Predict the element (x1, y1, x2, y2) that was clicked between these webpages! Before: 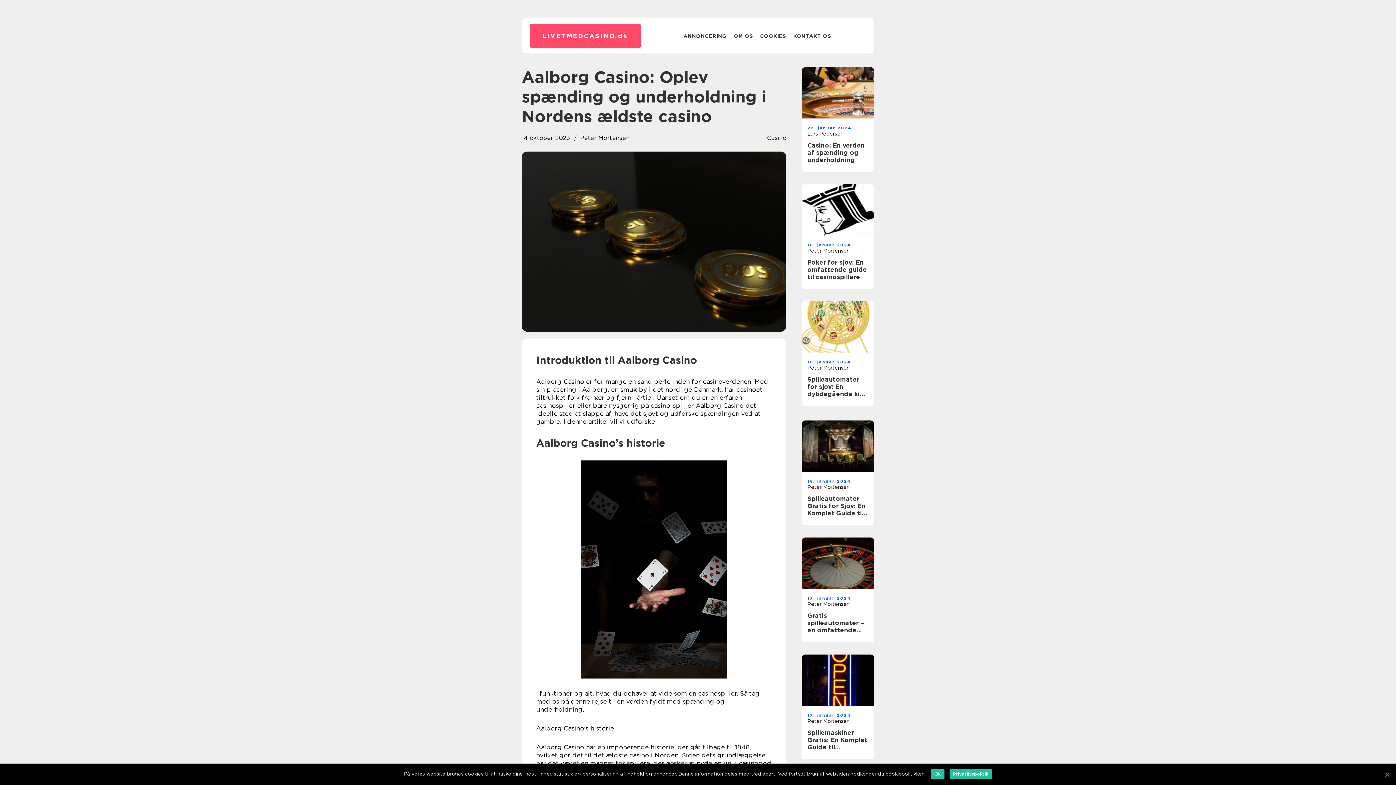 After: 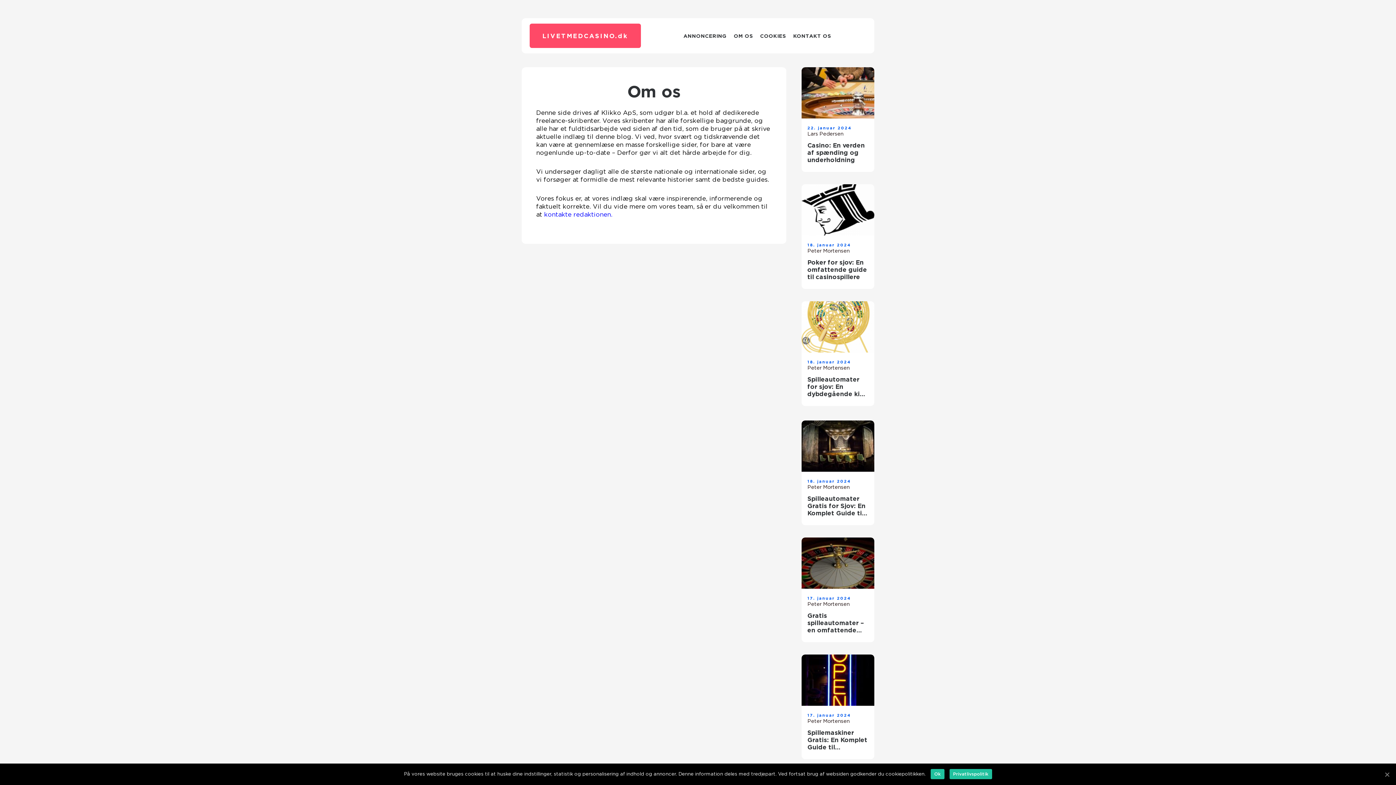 Action: label: OM OS bbox: (734, 33, 753, 38)